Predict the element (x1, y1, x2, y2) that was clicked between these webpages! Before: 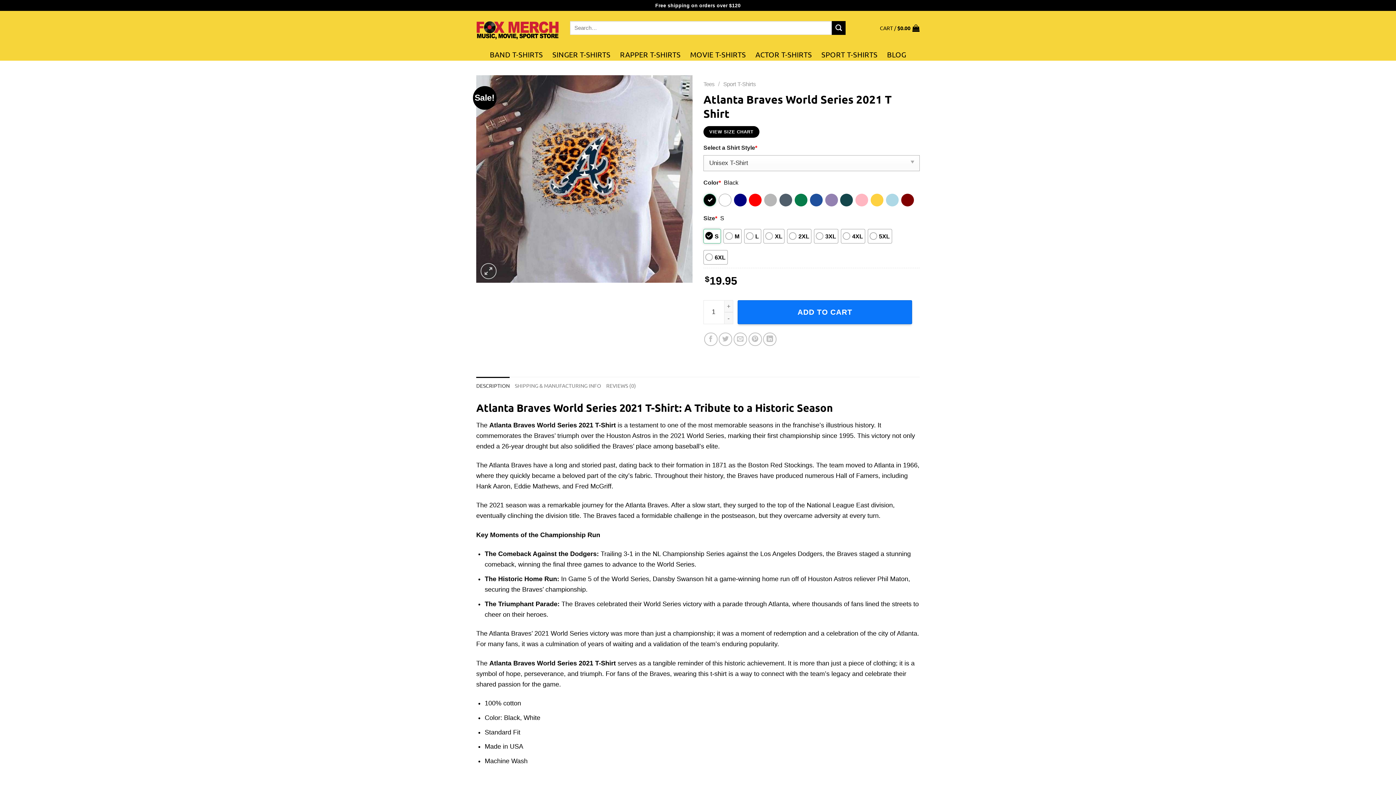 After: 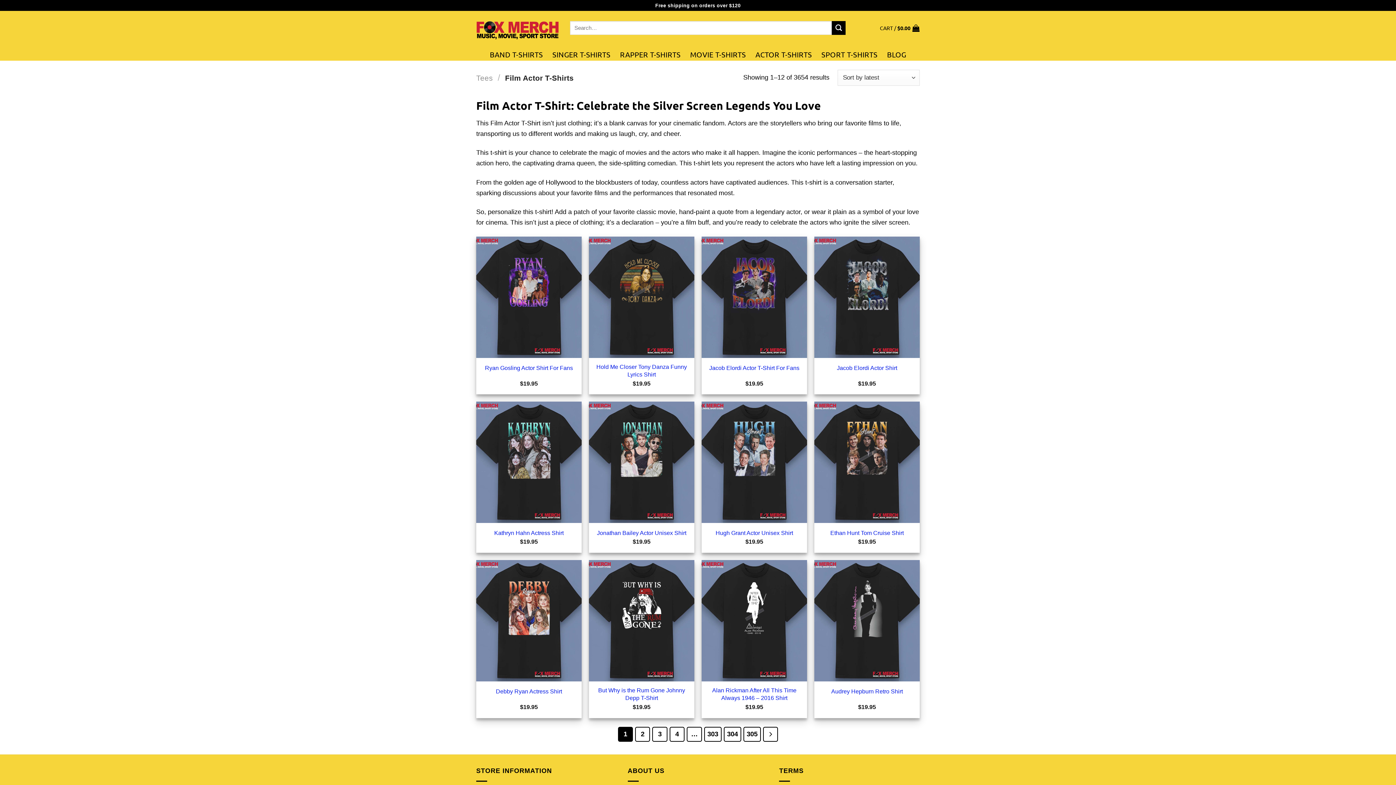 Action: bbox: (755, 48, 812, 60) label: ACTOR T-SHIRTS